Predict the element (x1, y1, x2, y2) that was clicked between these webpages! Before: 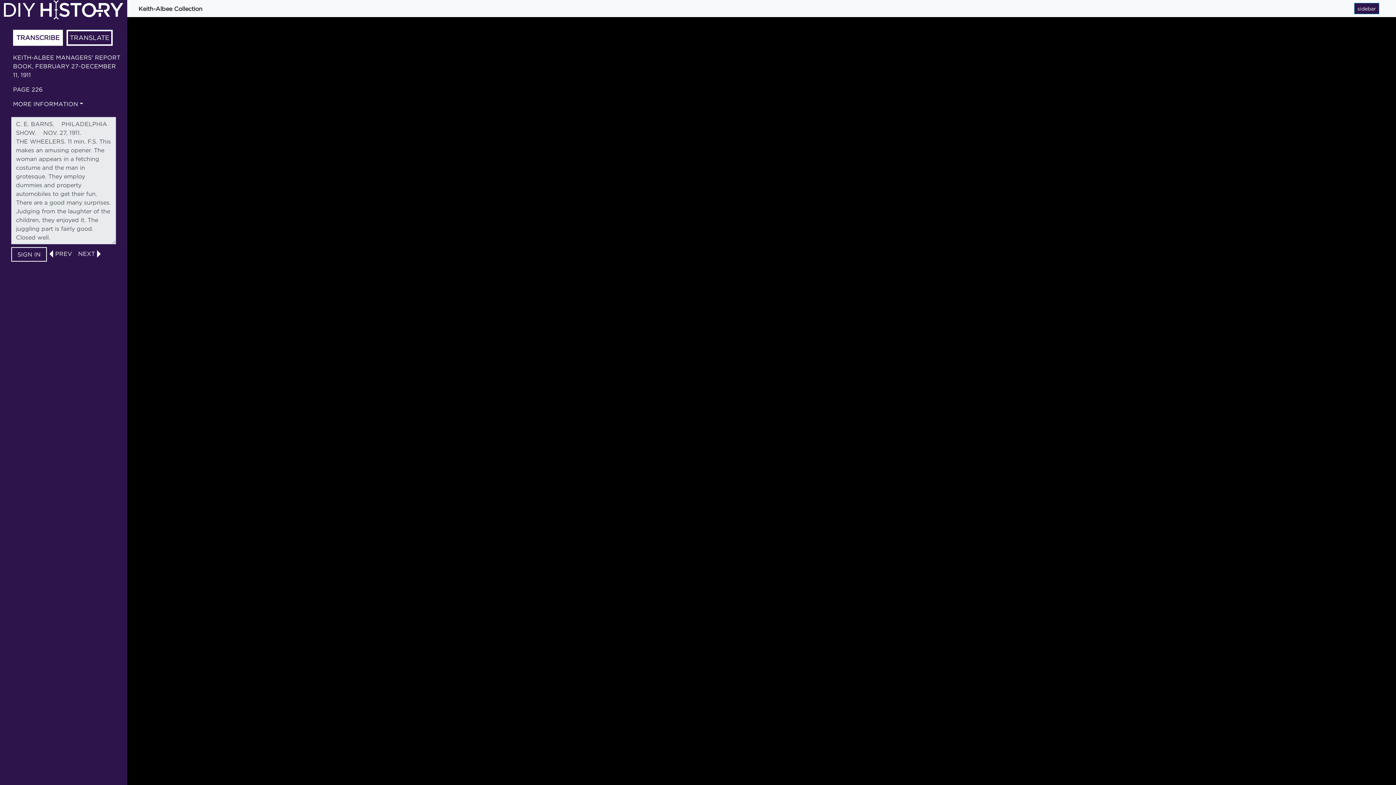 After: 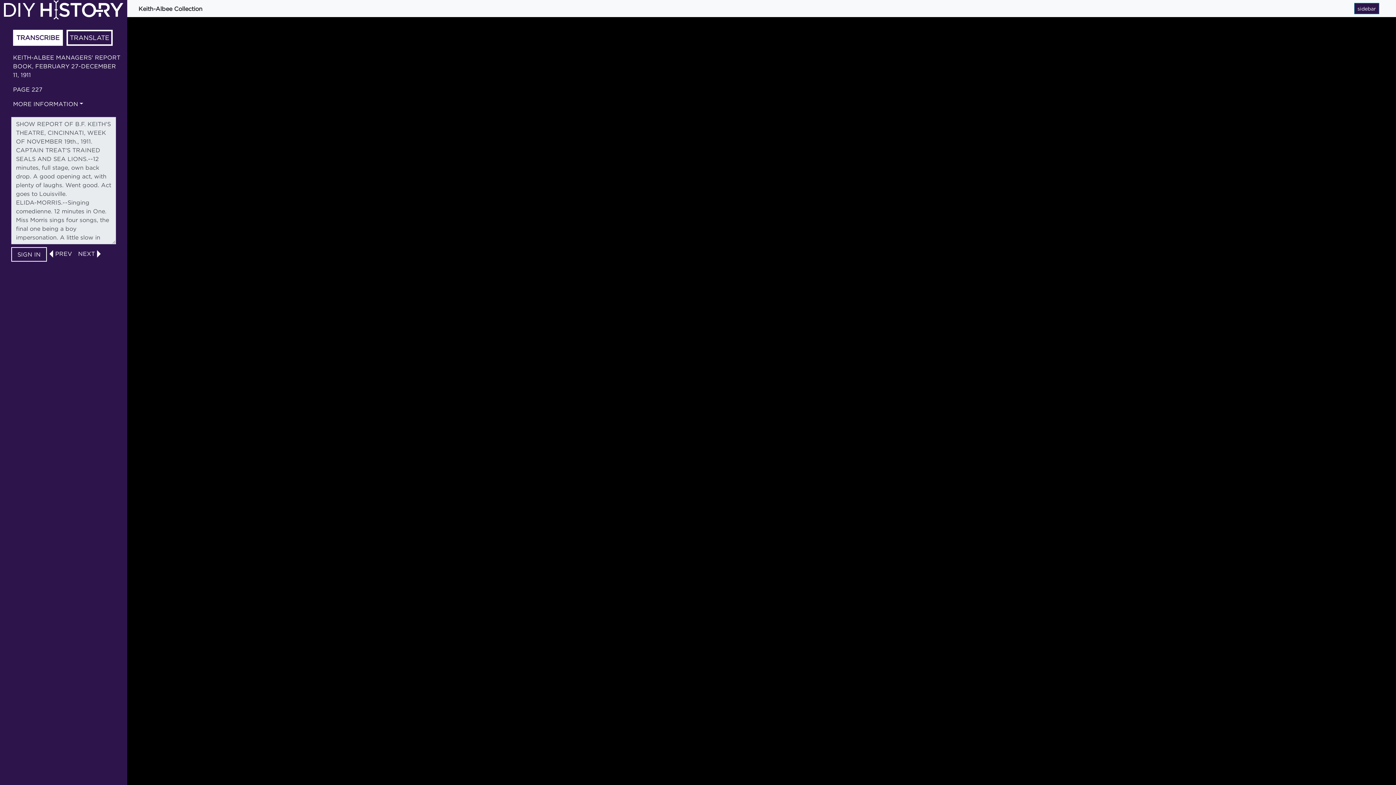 Action: bbox: (76, 250, 97, 256) label: NEXT